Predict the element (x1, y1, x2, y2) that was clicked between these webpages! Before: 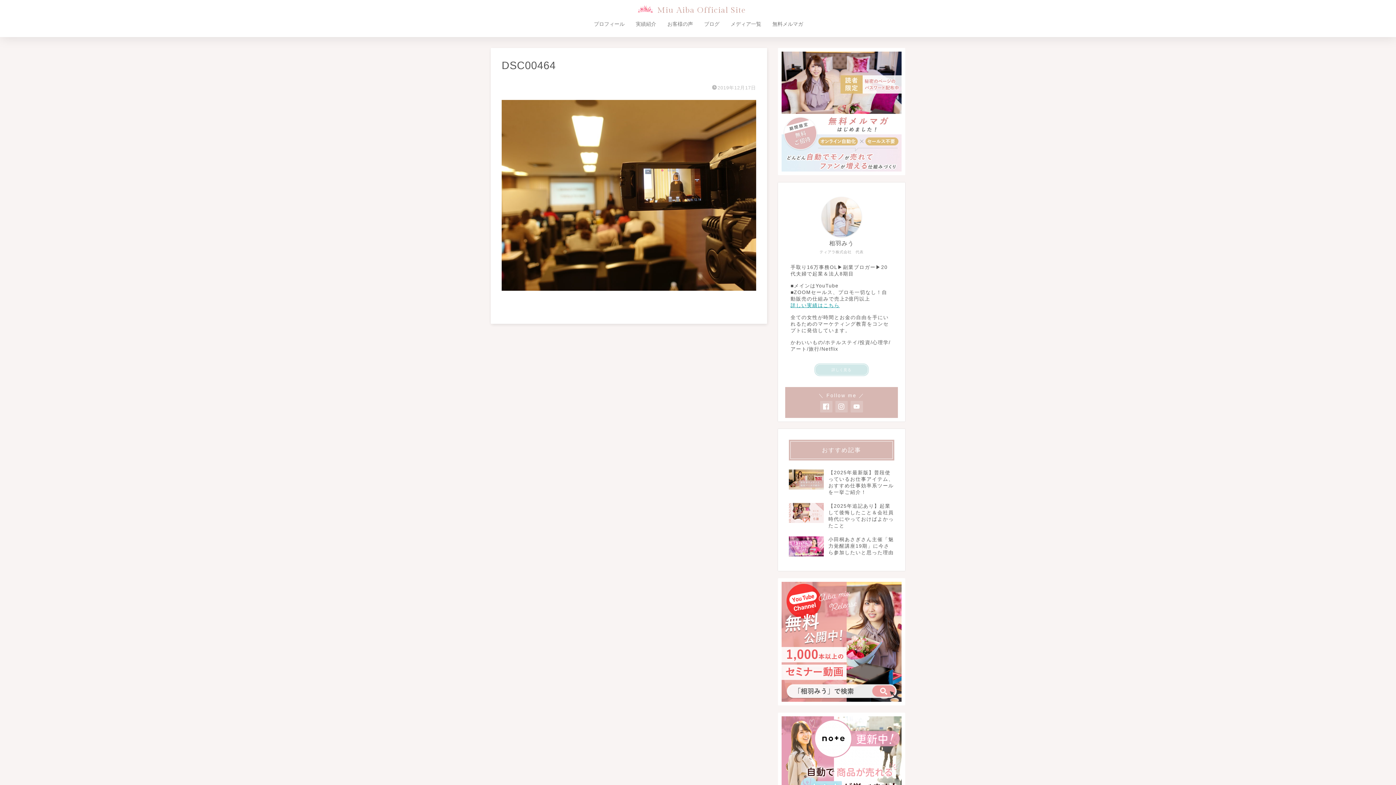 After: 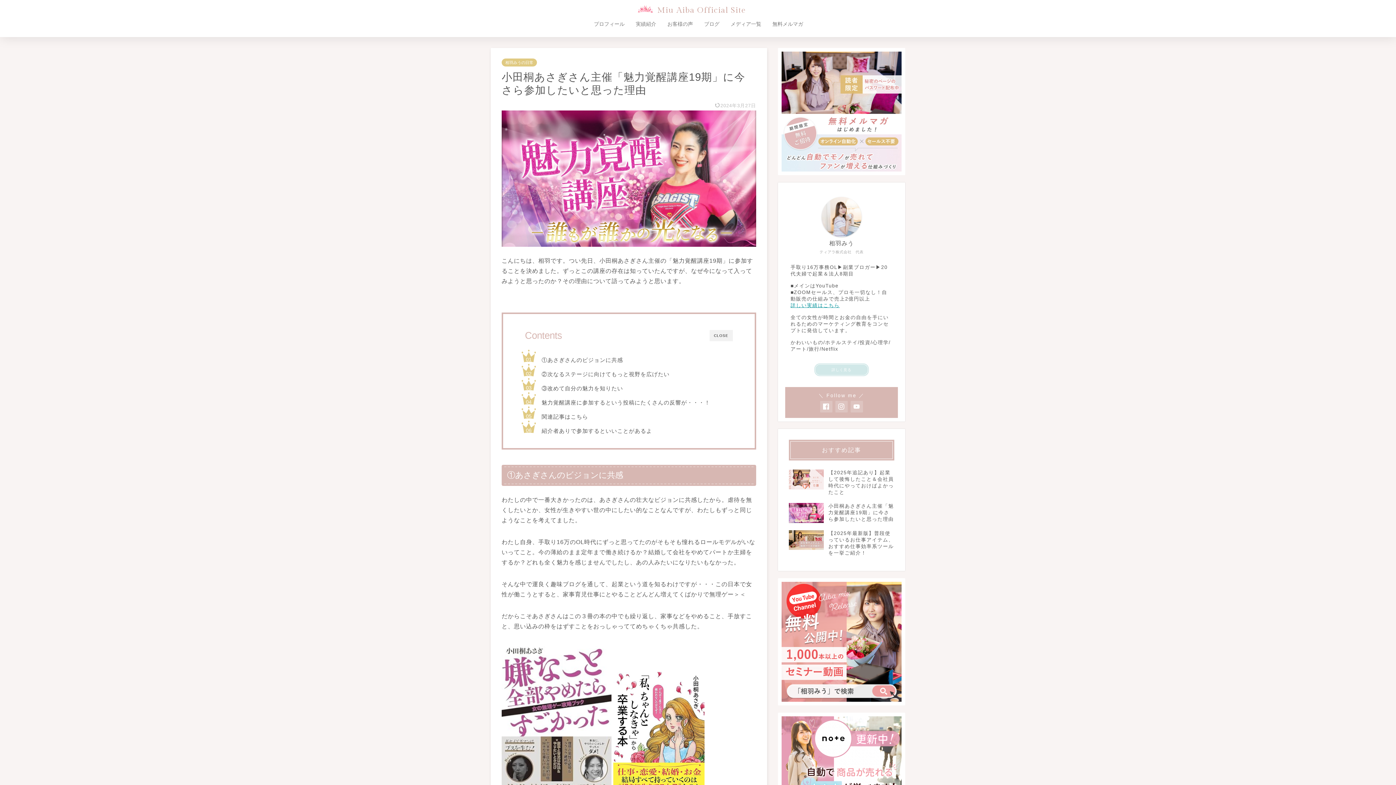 Action: bbox: (789, 533, 894, 560) label: 小田桐あさぎさん主催「魅力覚醒講座19期」に今さら参加したいと思った理由